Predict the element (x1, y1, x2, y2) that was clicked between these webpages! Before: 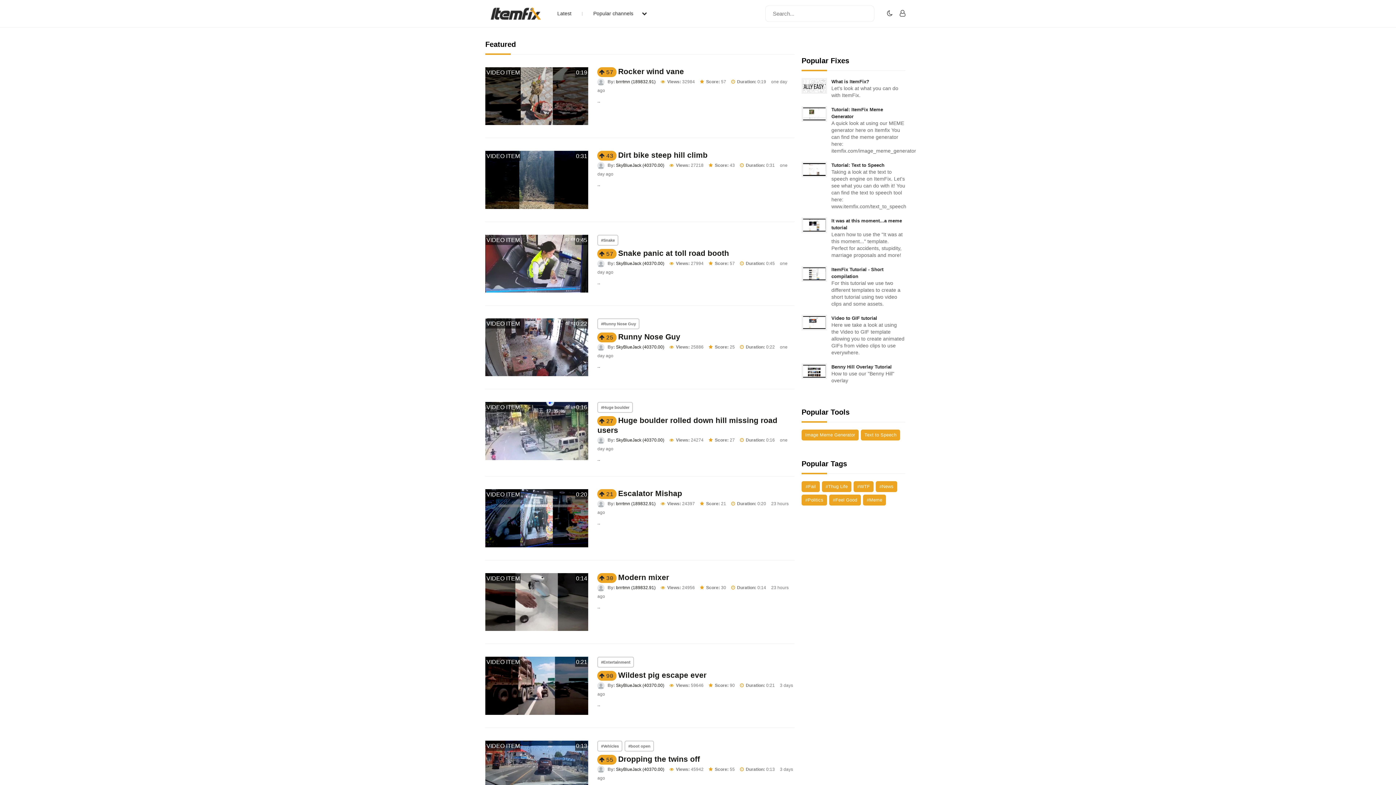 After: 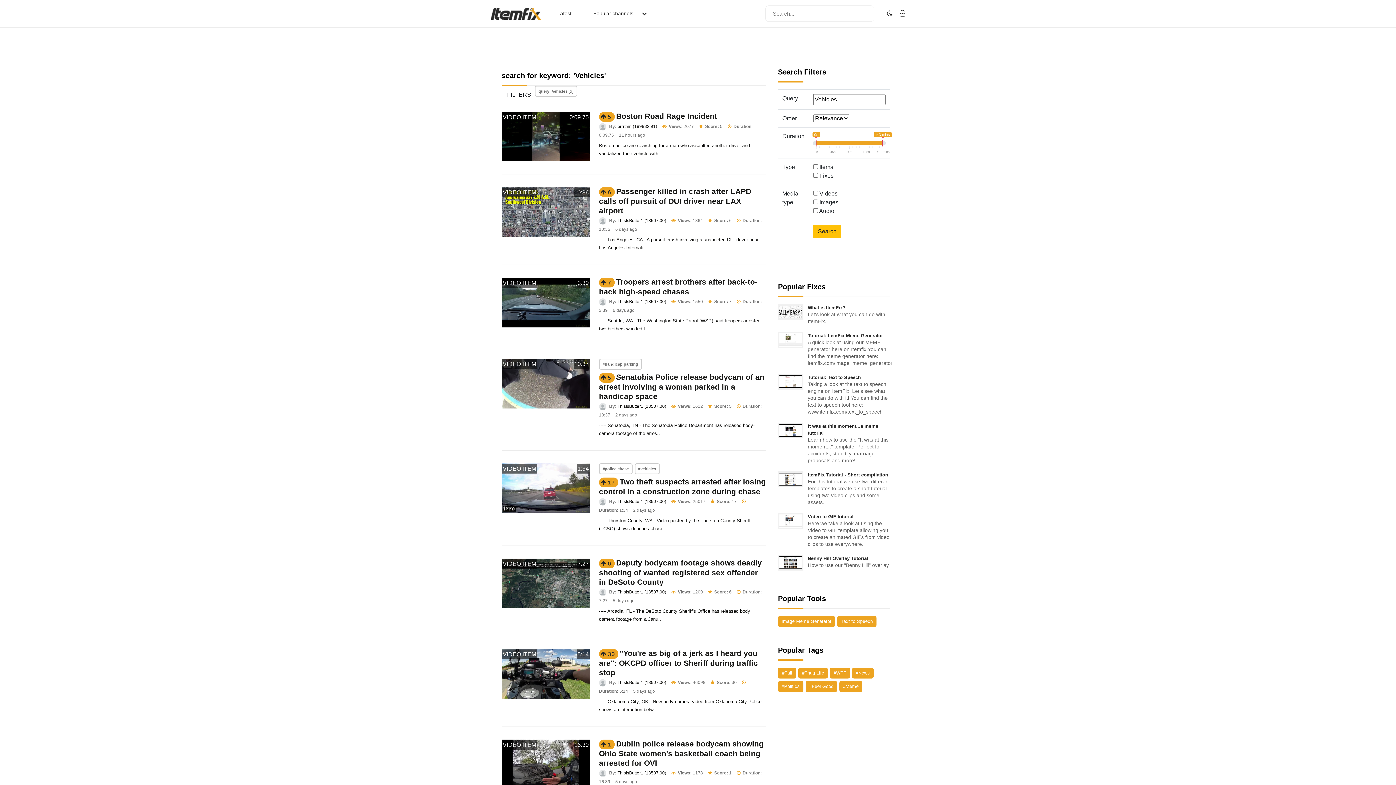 Action: label: #Vehicles bbox: (597, 740, 622, 751)